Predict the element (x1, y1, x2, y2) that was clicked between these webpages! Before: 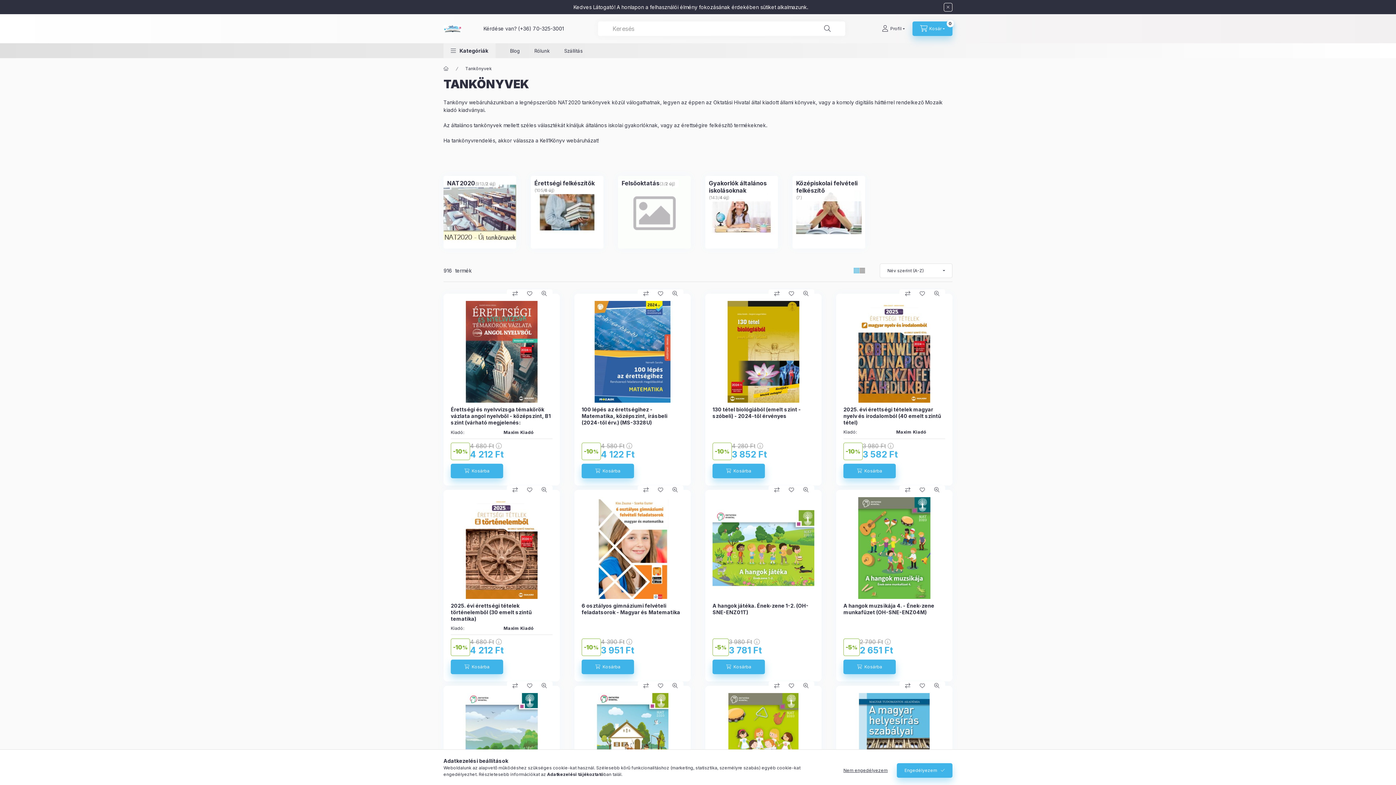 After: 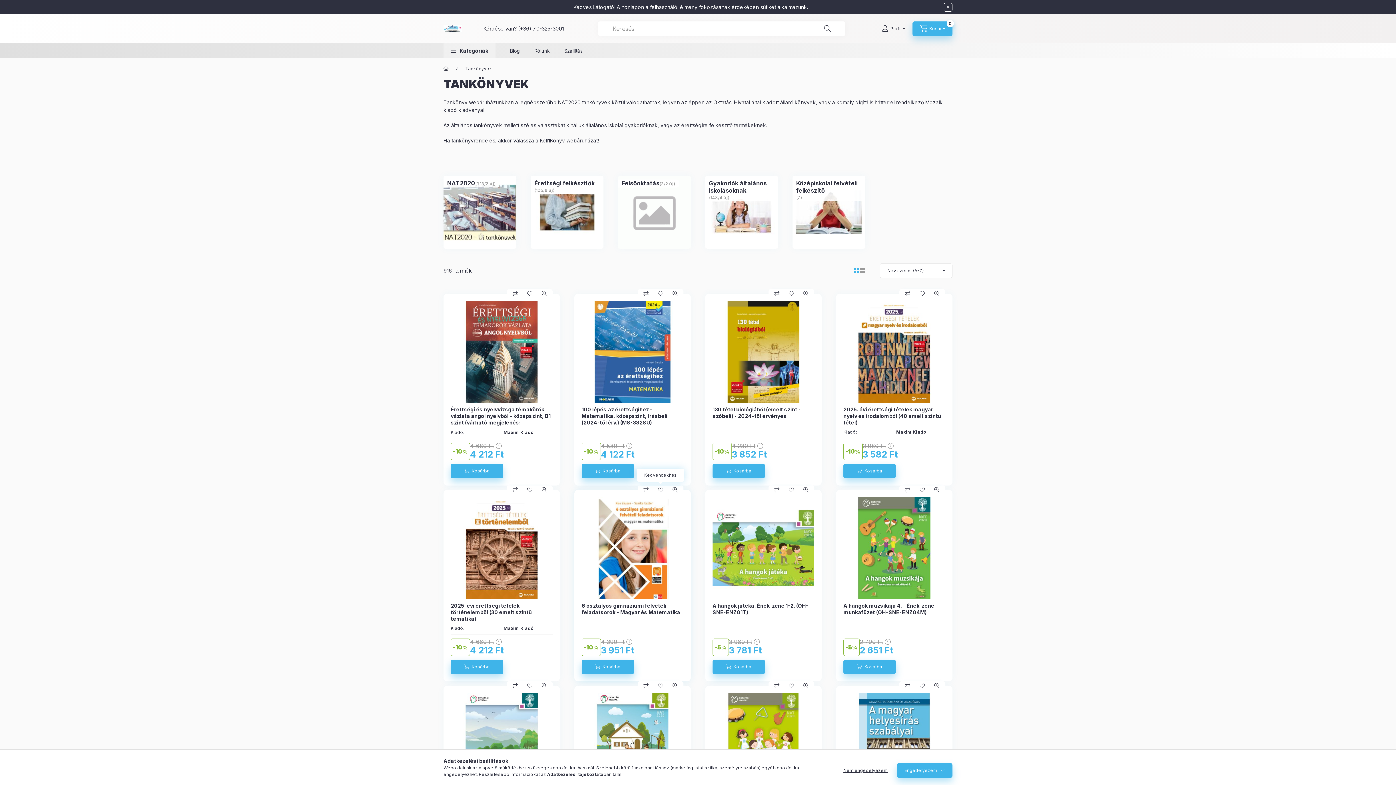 Action: label: Kedvencekhez bbox: (653, 485, 668, 494)